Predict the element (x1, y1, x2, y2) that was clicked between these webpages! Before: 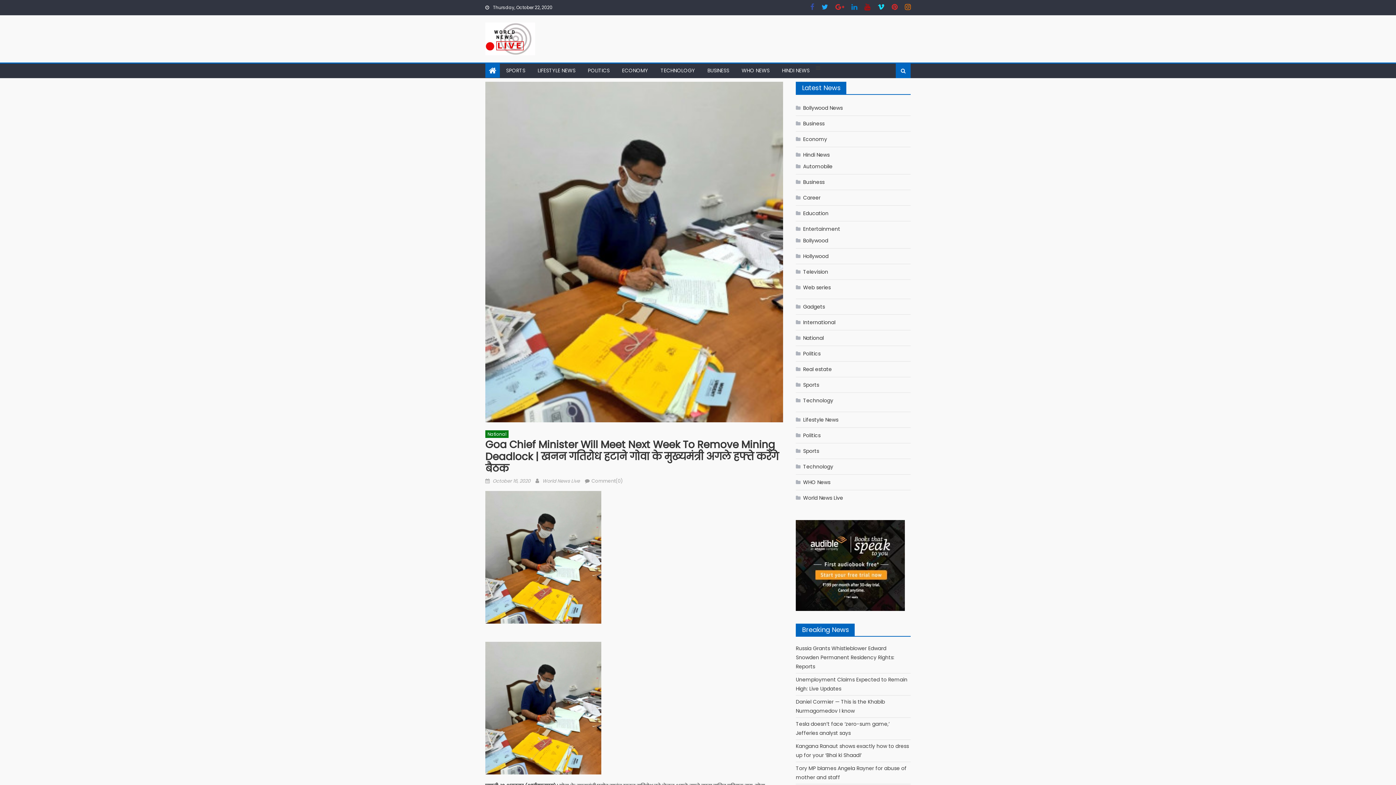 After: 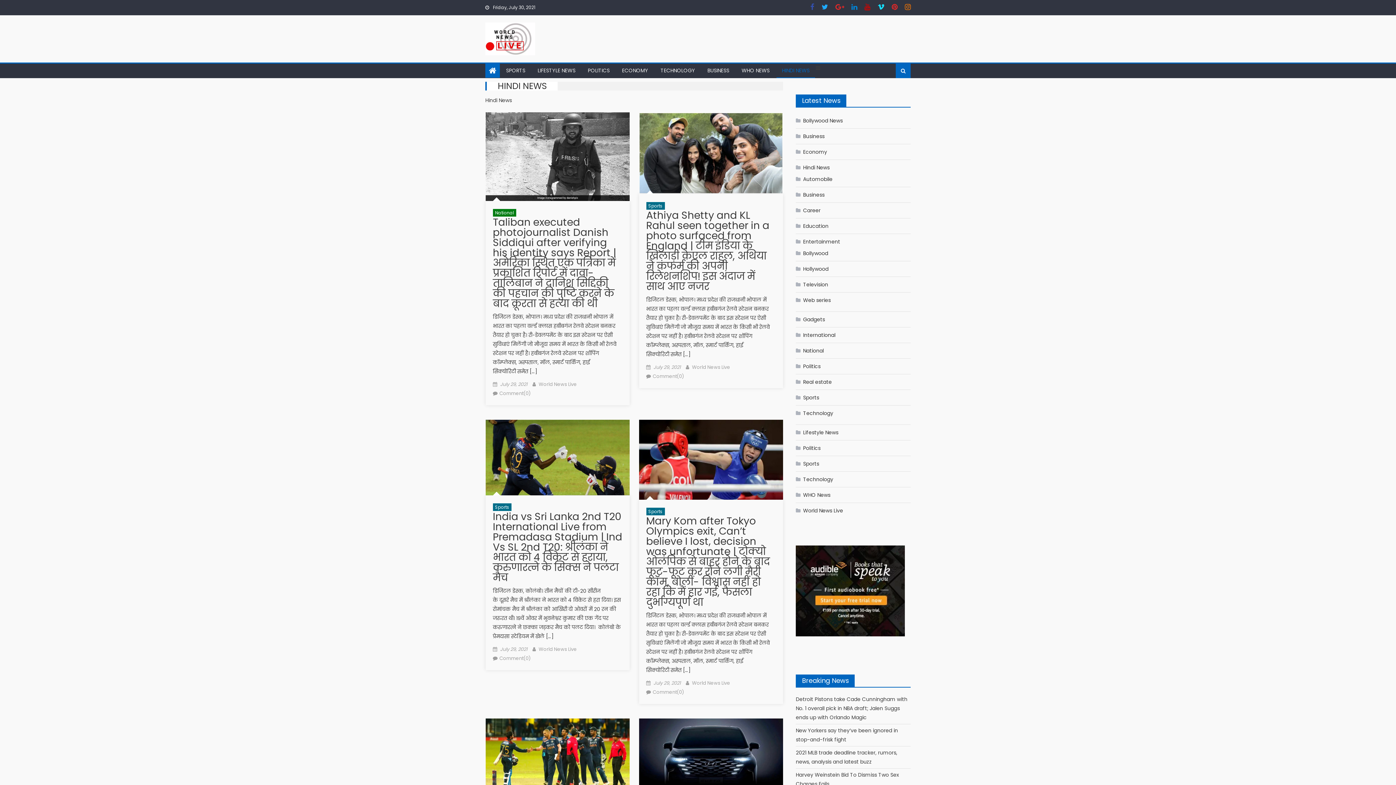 Action: label: HINDI NEWS bbox: (776, 63, 815, 77)